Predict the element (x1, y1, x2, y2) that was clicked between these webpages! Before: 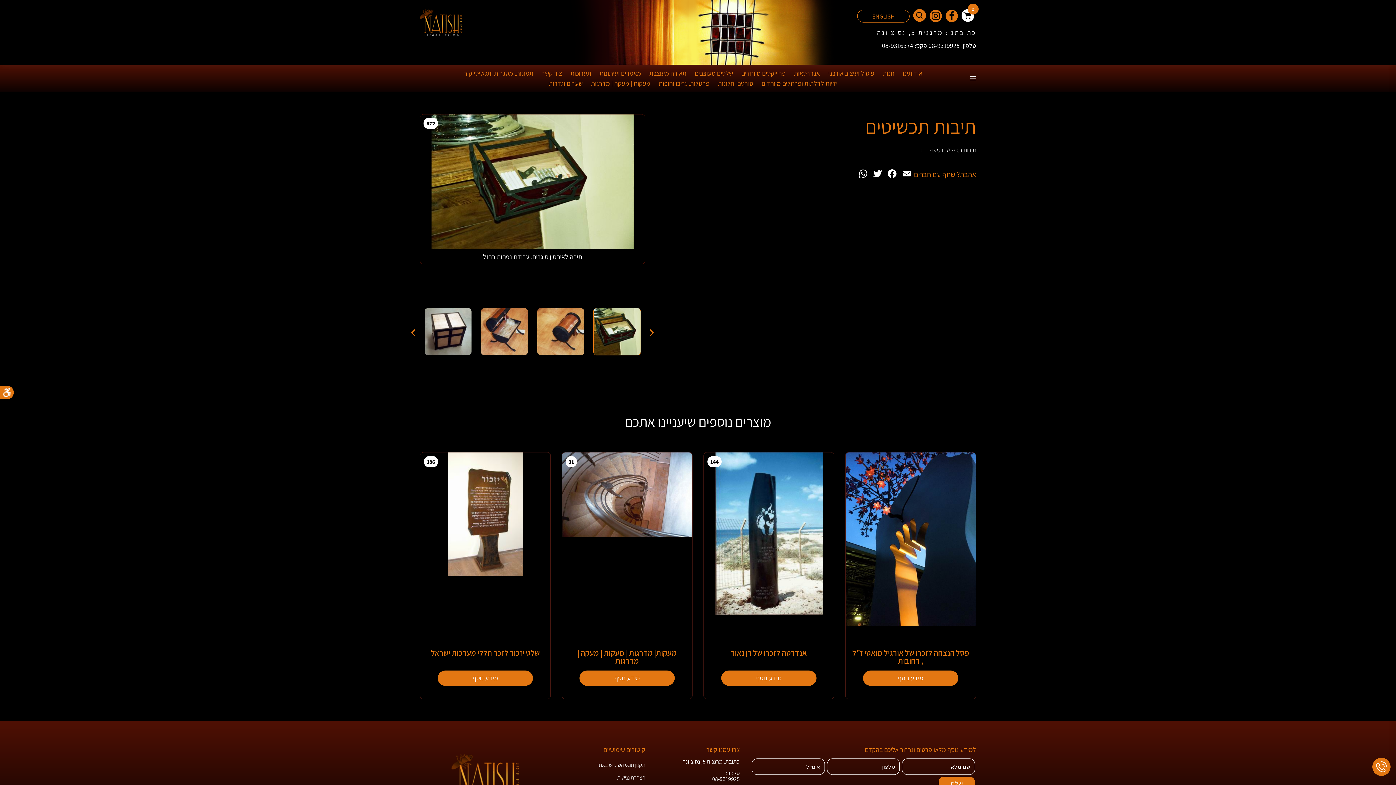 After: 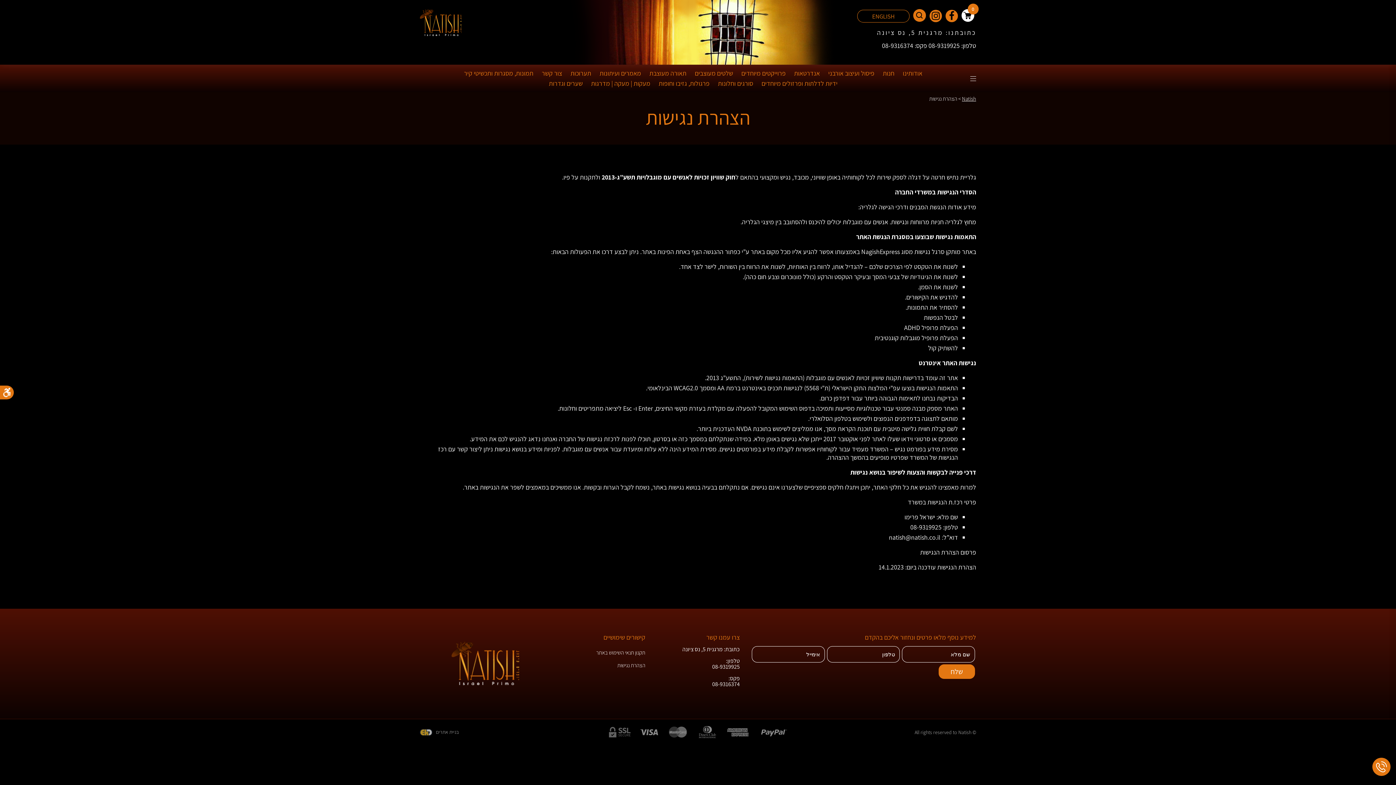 Action: bbox: (561, 771, 645, 784) label: הצהרת נגישות